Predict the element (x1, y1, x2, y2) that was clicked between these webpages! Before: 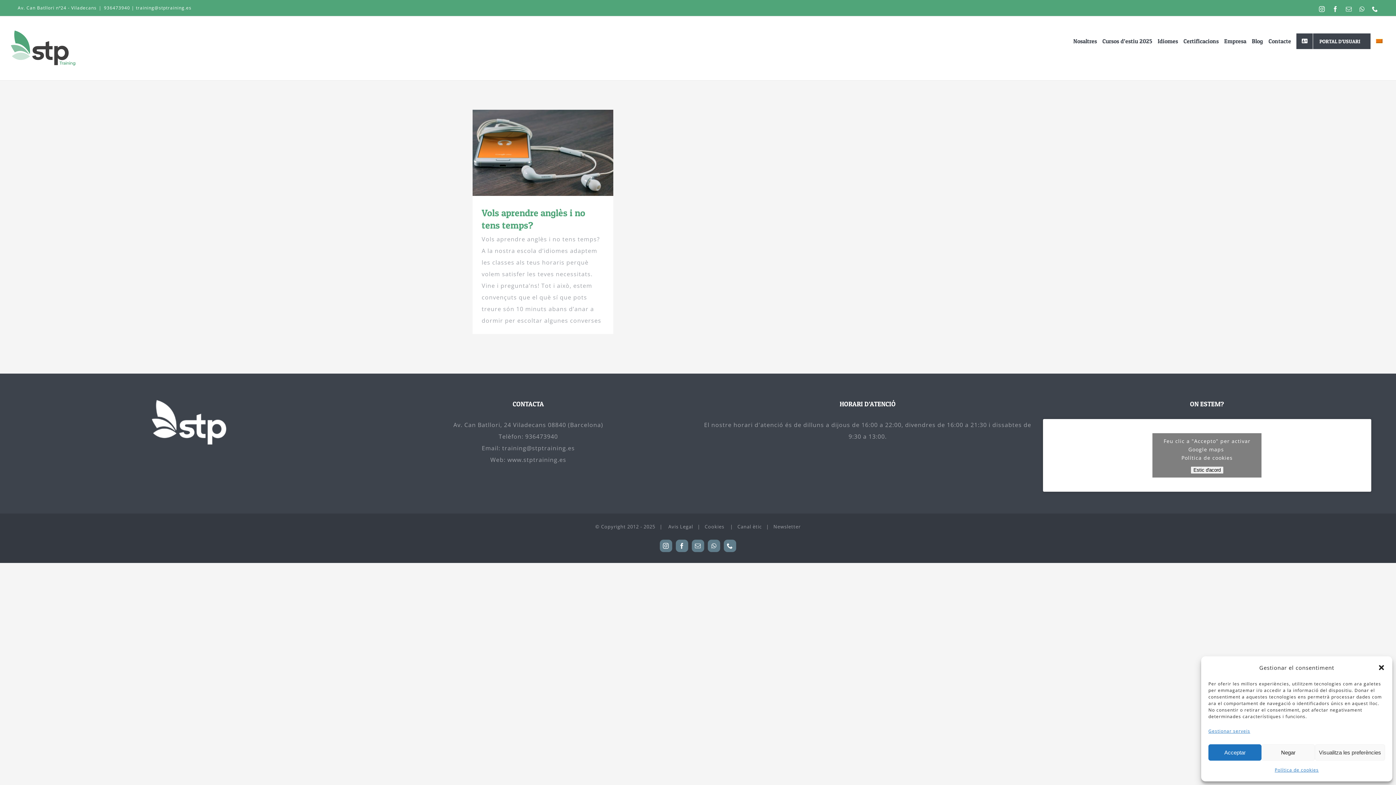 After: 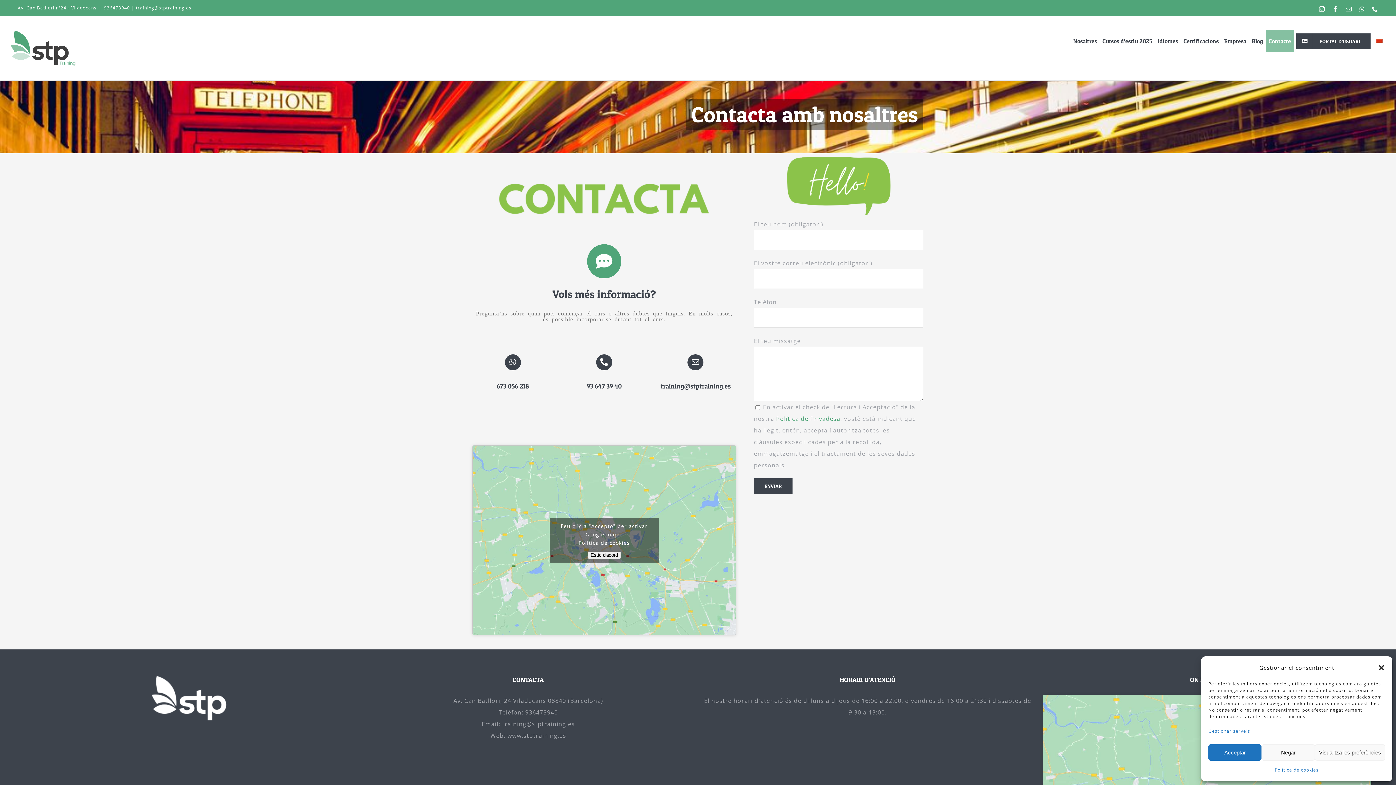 Action: bbox: (1266, 30, 1294, 52) label: Contacte